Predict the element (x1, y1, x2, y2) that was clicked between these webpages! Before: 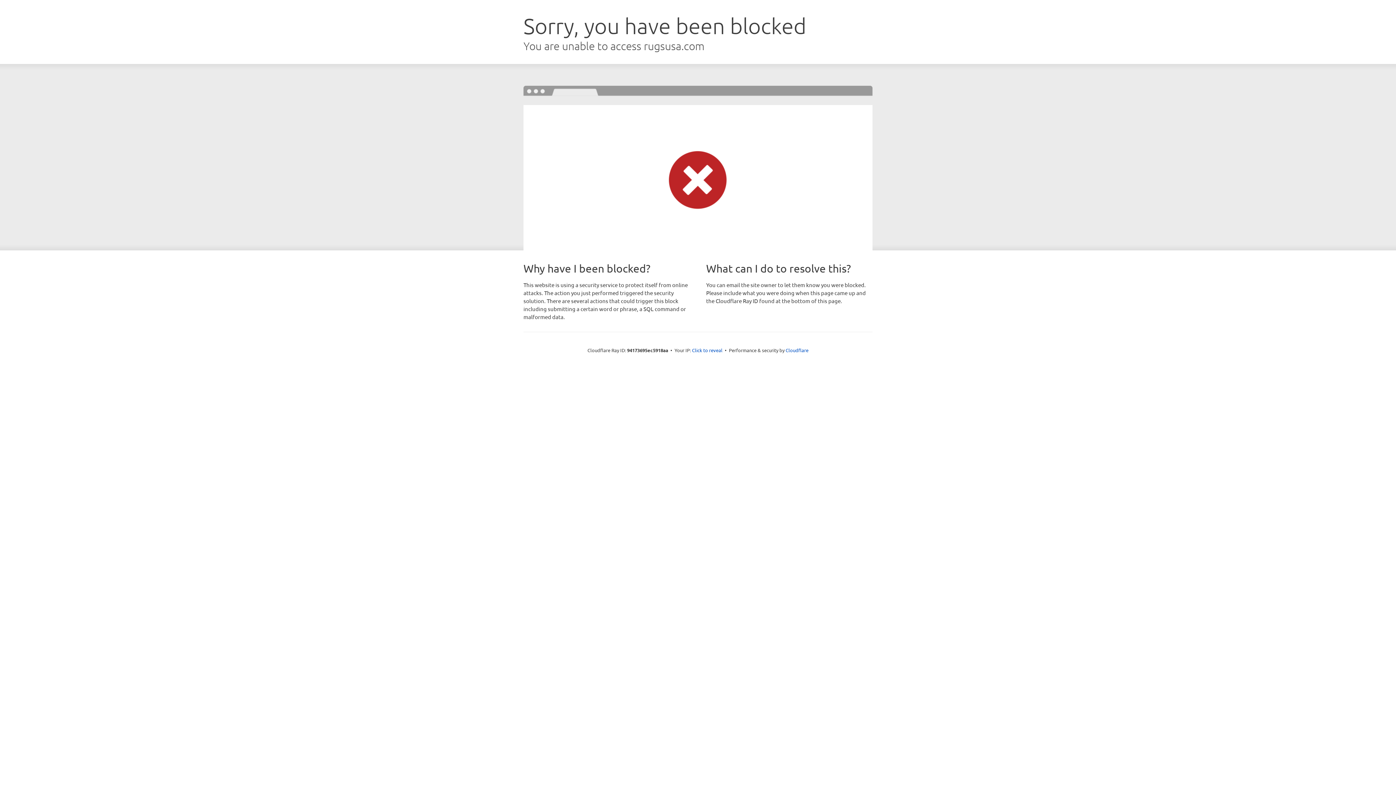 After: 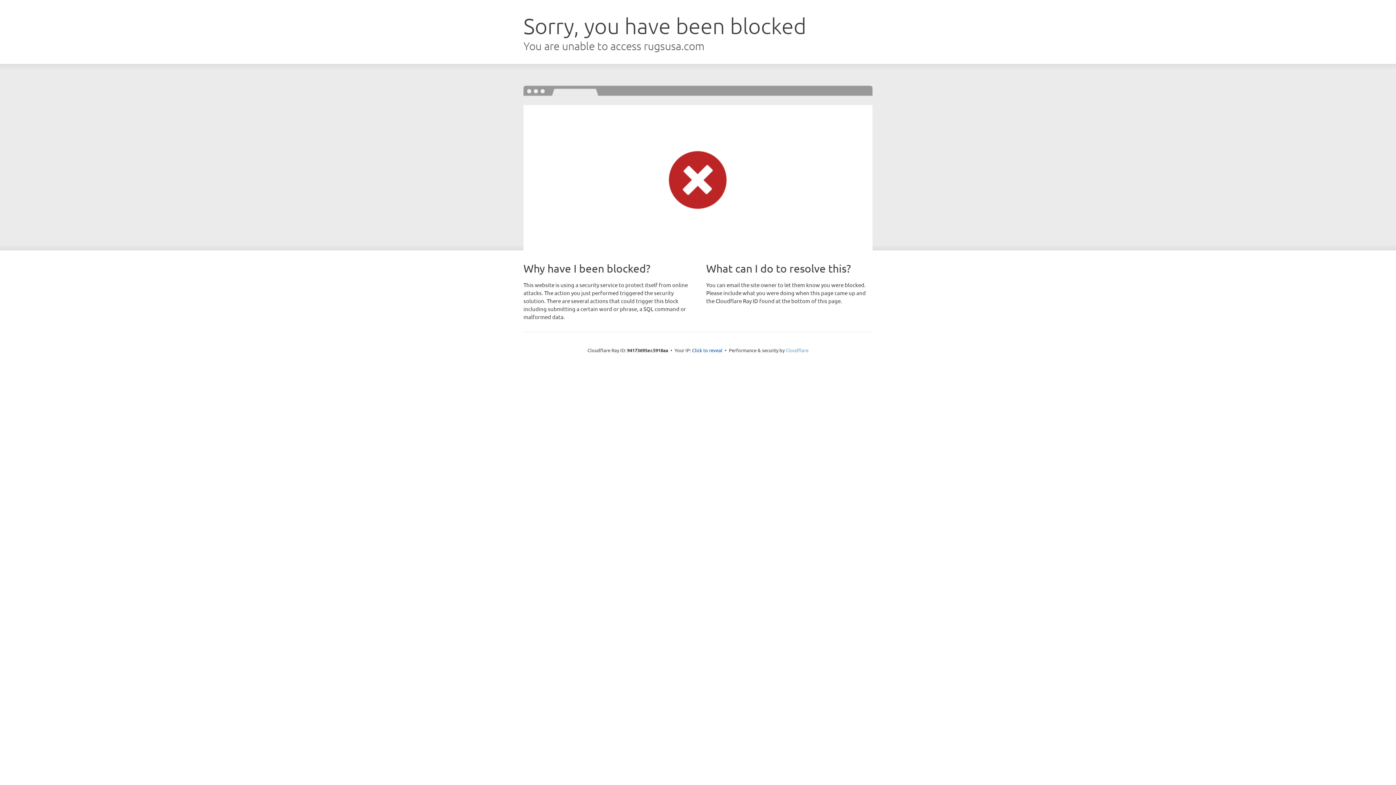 Action: label: Cloudflare bbox: (785, 347, 808, 353)